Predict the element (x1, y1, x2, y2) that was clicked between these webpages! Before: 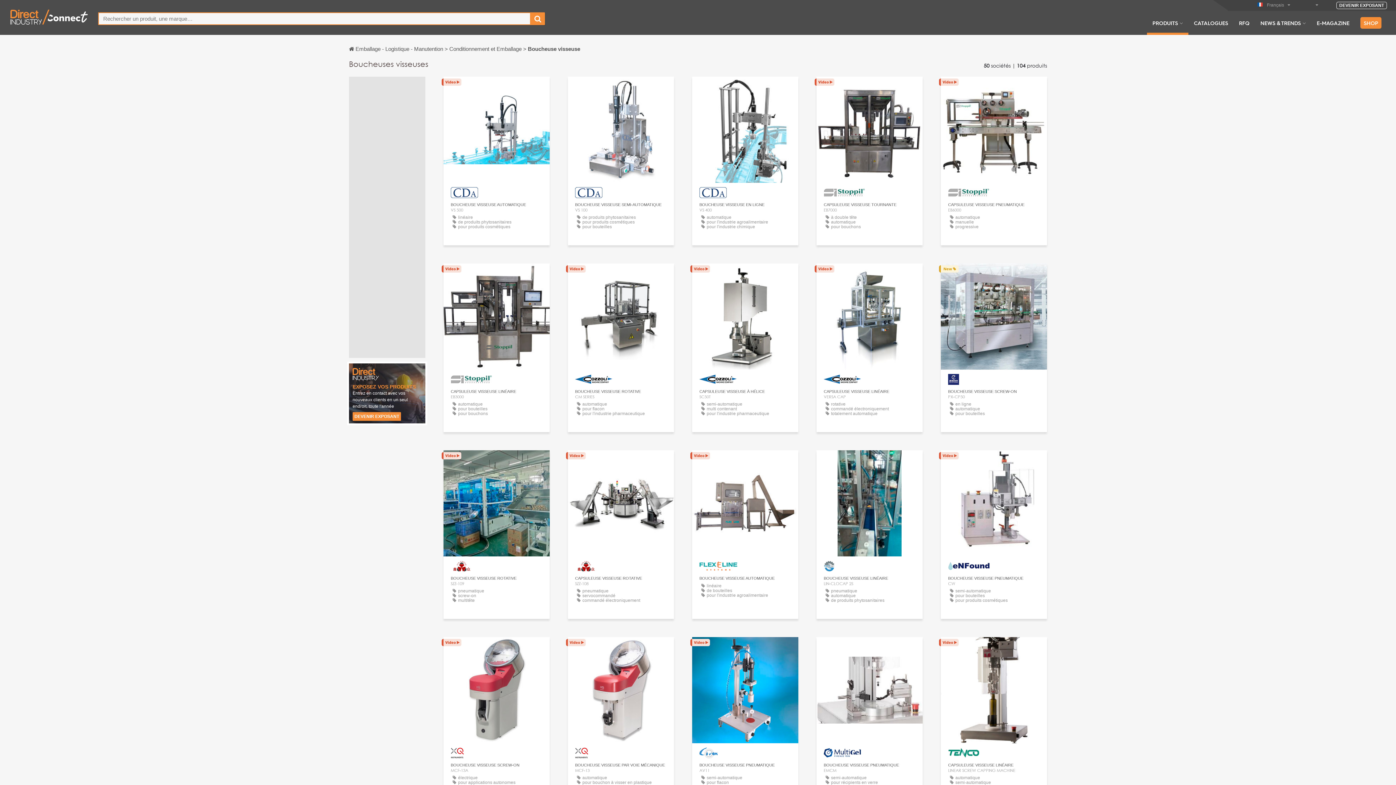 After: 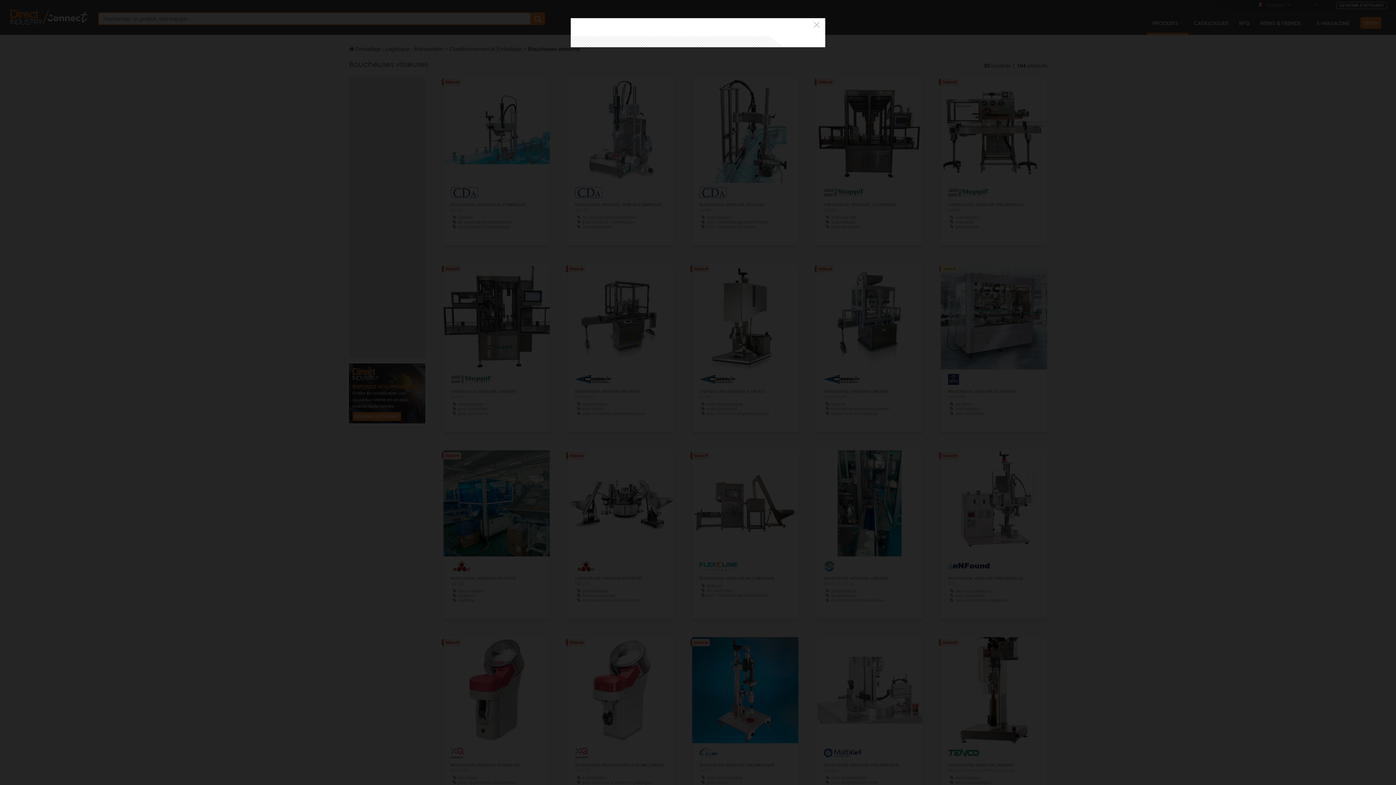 Action: bbox: (854, 457, 885, 468) label: CONTACTER